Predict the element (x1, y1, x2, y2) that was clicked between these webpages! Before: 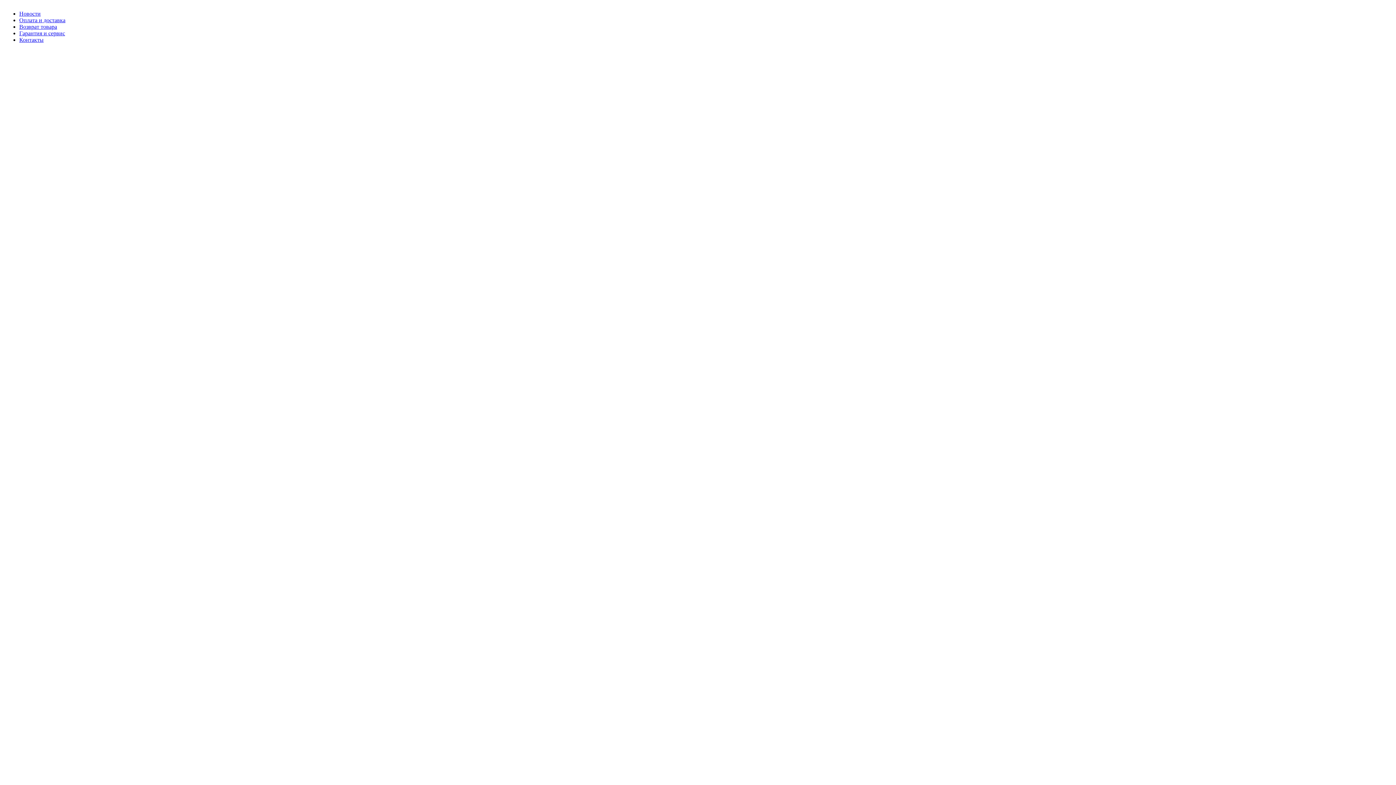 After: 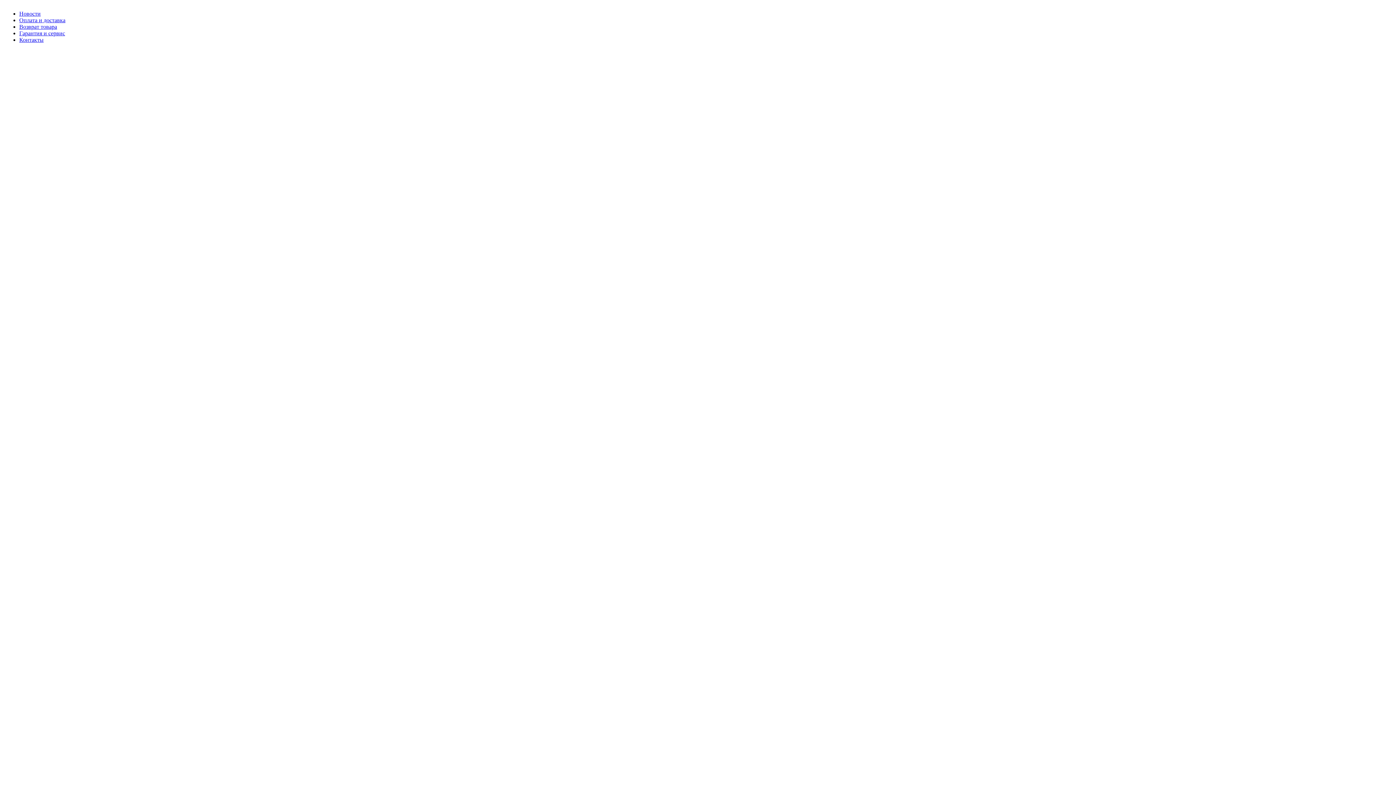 Action: label: Контакты bbox: (19, 36, 43, 42)